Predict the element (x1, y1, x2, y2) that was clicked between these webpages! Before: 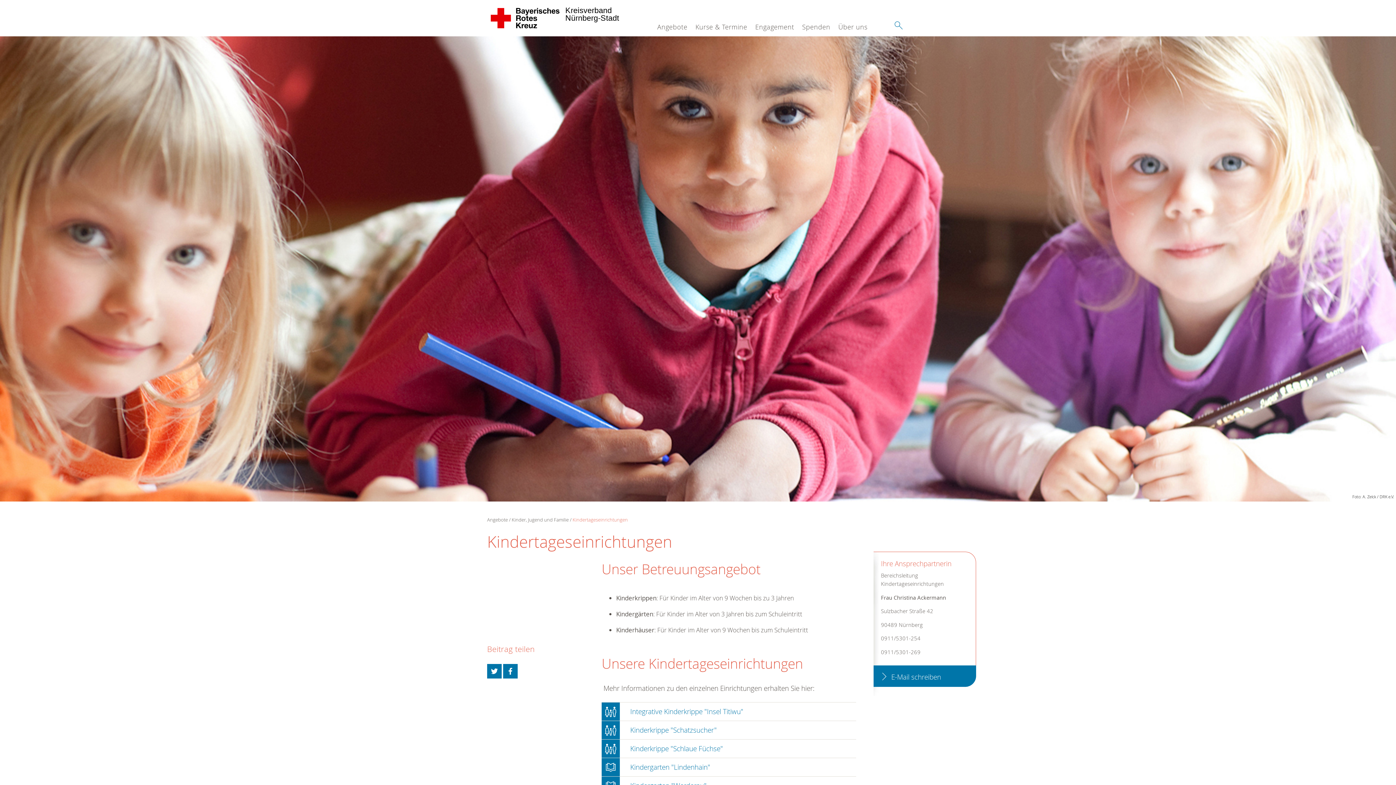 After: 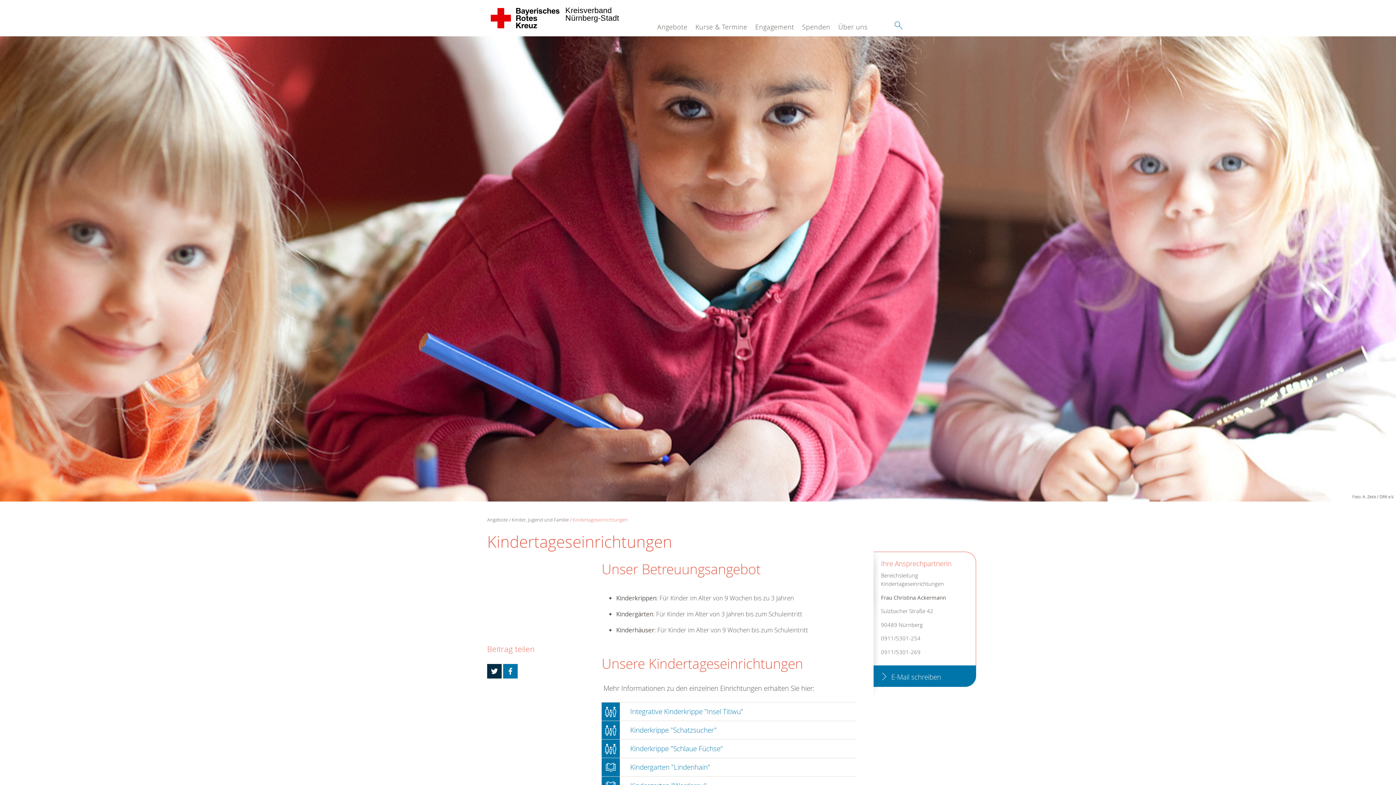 Action: bbox: (487, 664, 501, 678)